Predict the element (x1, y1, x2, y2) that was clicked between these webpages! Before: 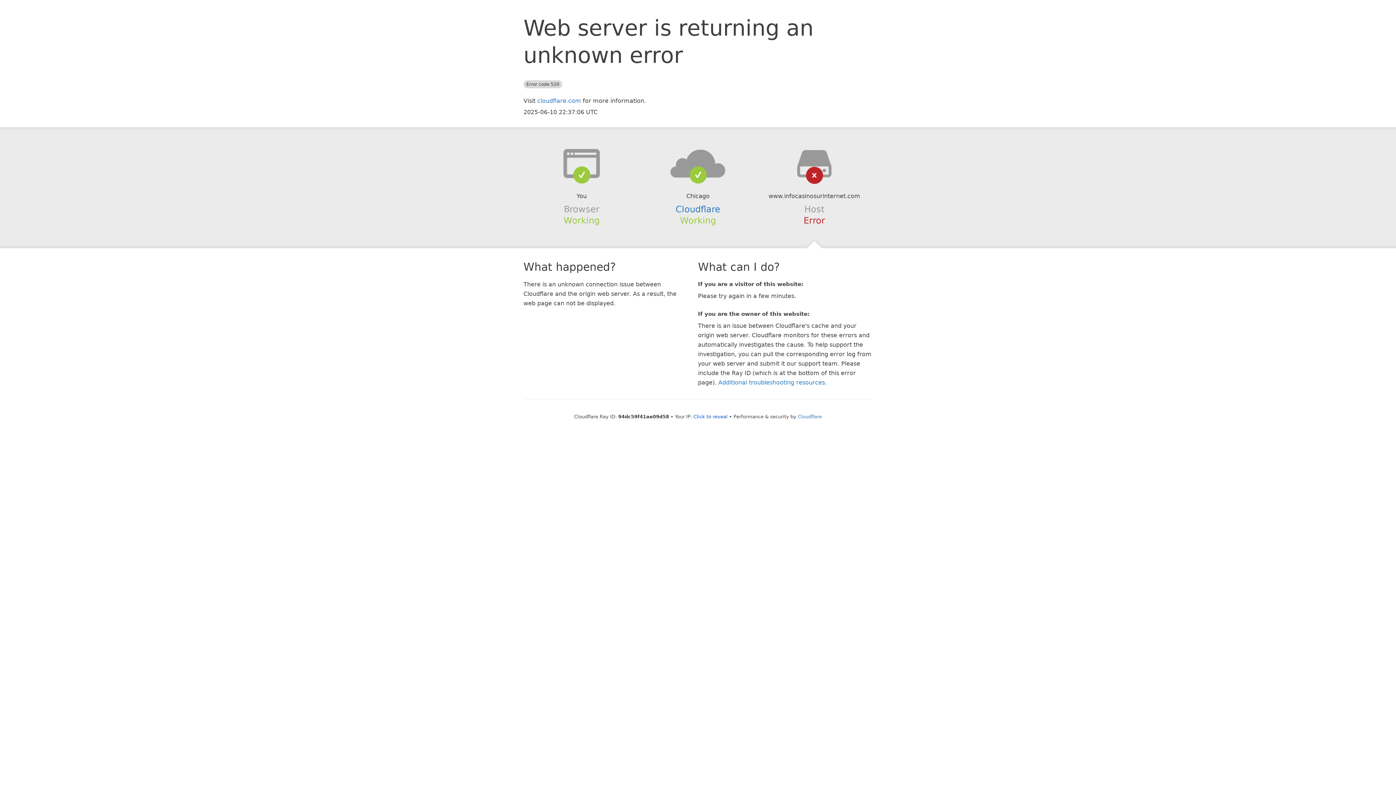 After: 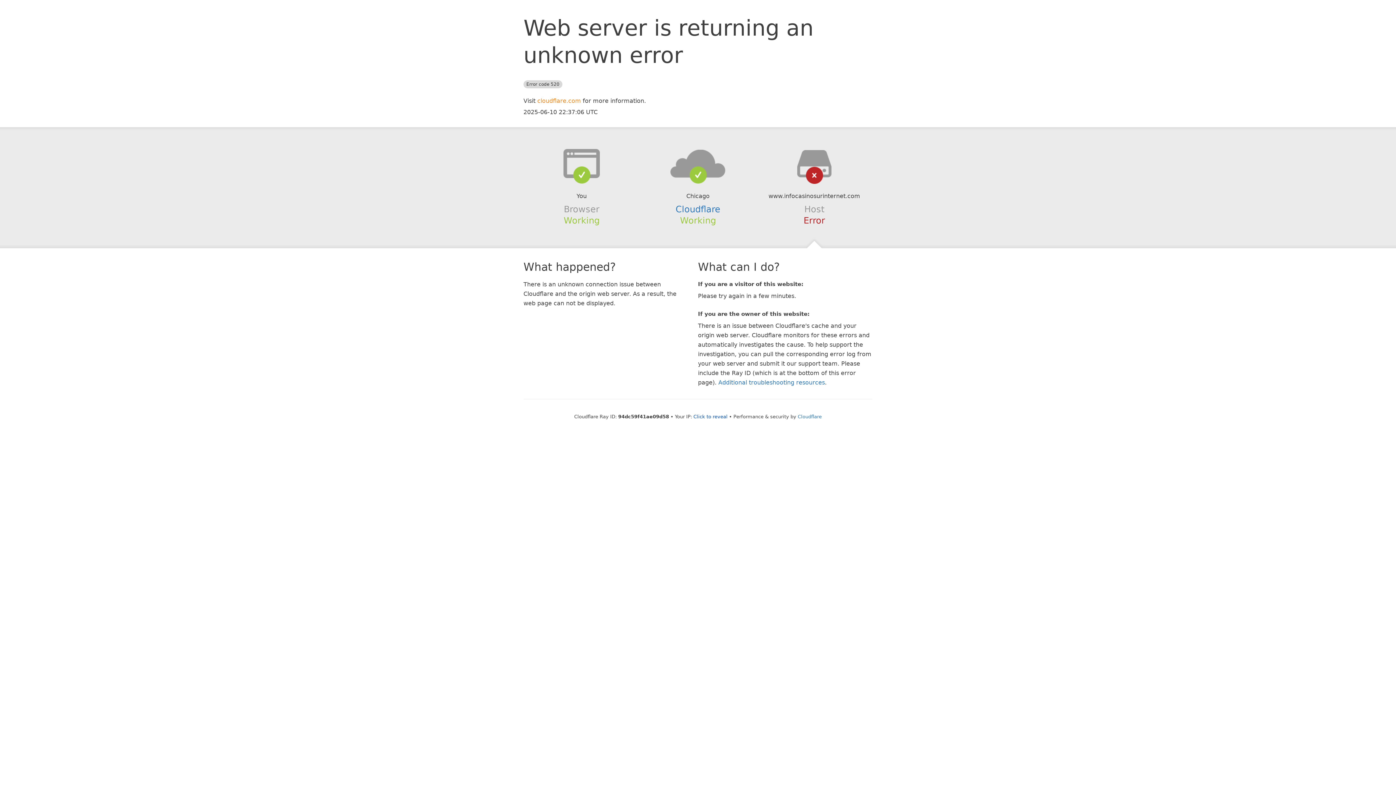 Action: bbox: (537, 97, 581, 104) label: cloudflare.com